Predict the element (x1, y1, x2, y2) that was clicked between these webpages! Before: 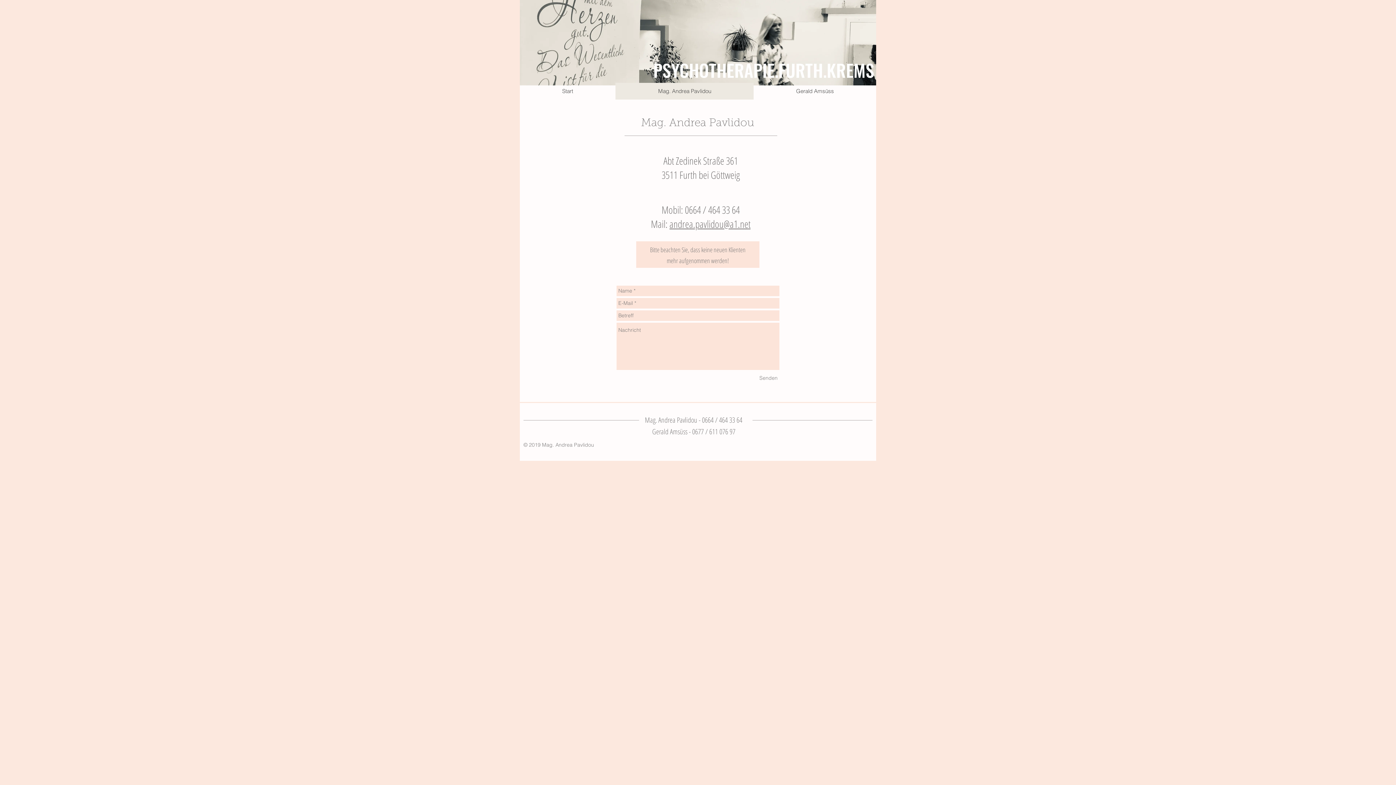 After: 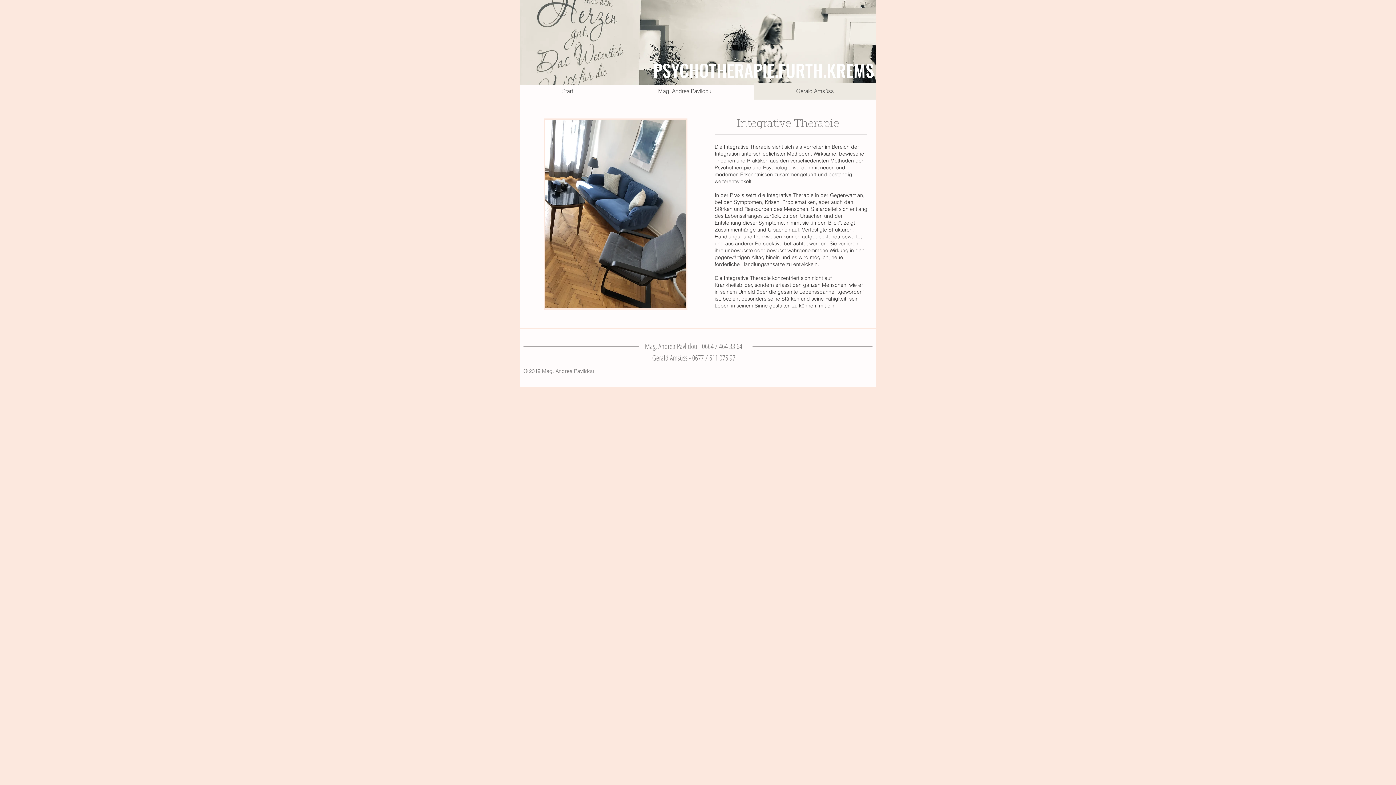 Action: bbox: (753, 82, 876, 99) label: Gerald Amsüss